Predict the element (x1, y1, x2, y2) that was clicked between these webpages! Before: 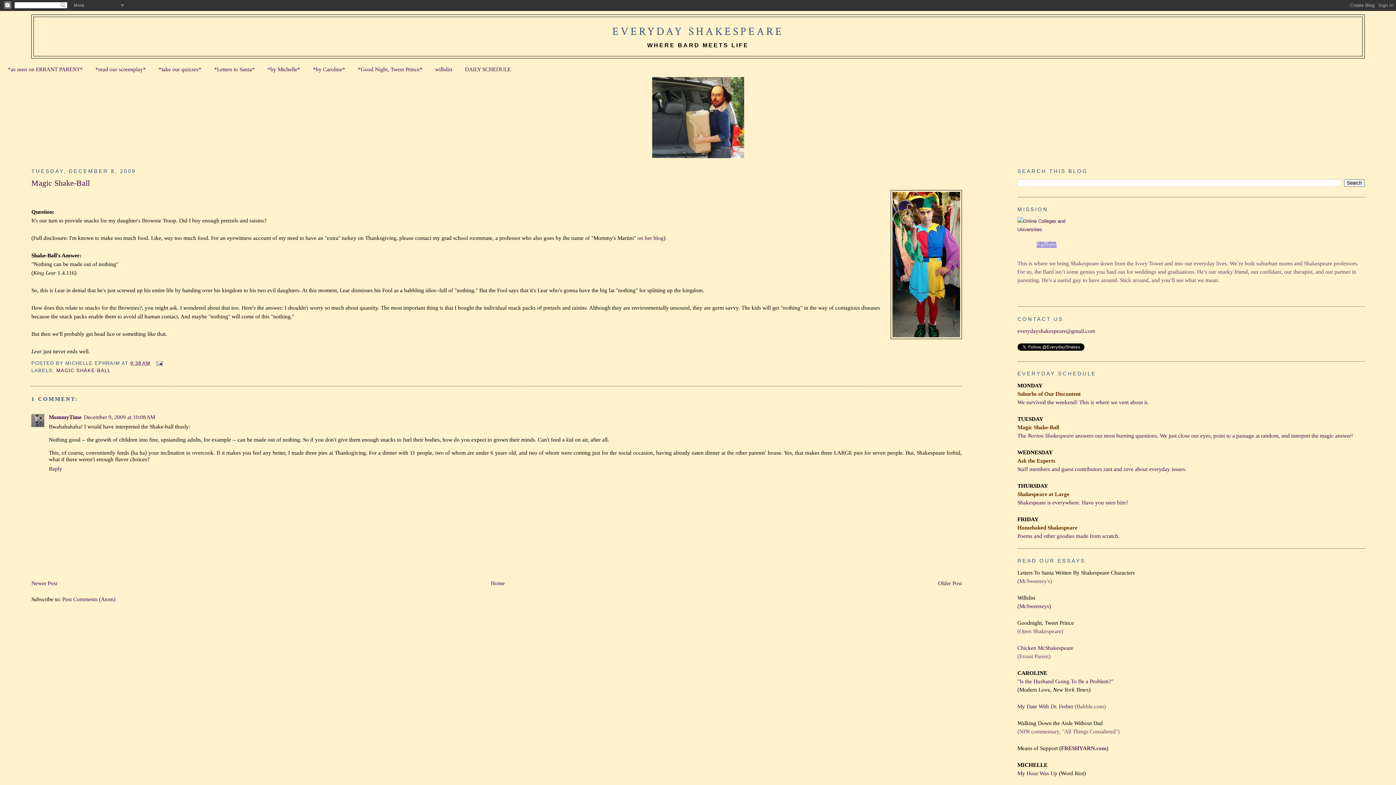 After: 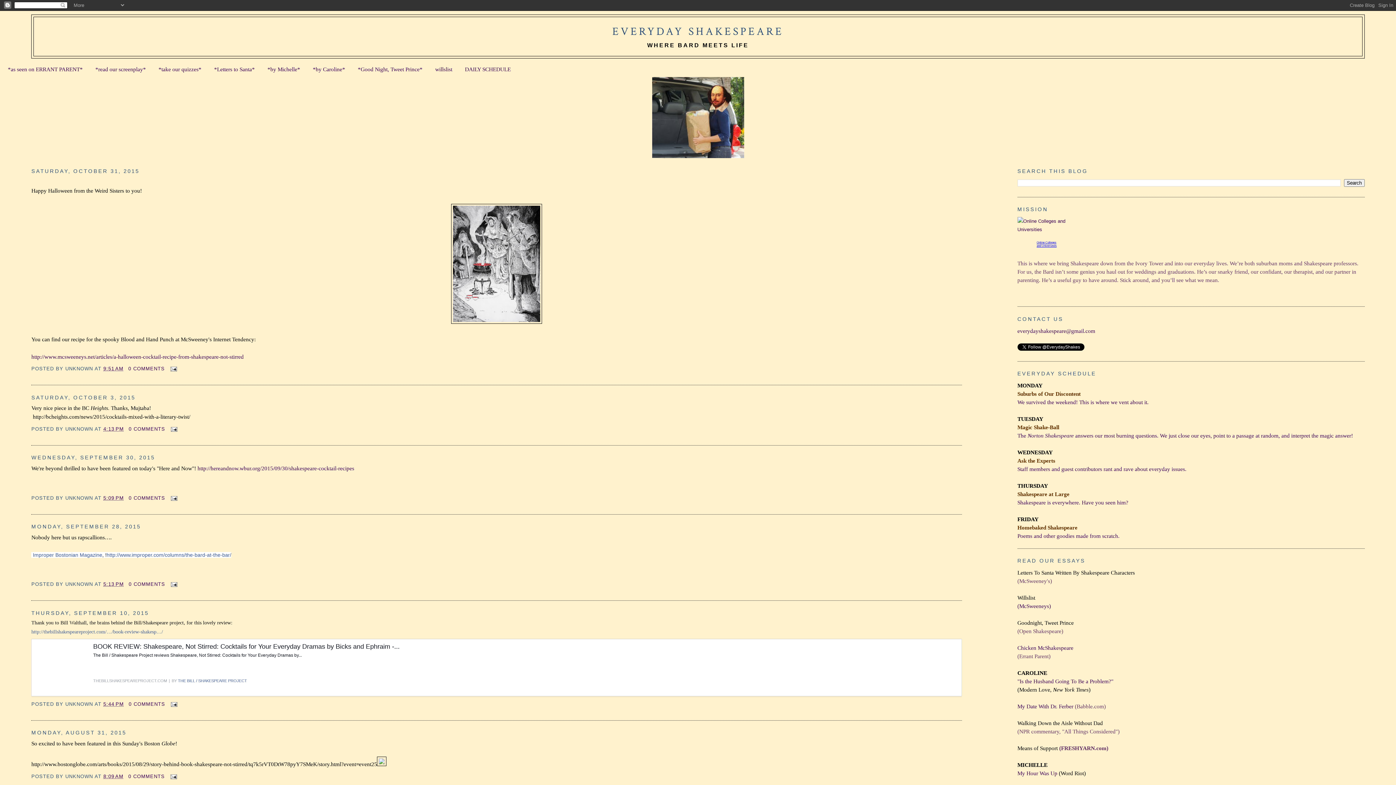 Action: bbox: (612, 24, 783, 38) label: EVERYDAY SHAKESPEARE